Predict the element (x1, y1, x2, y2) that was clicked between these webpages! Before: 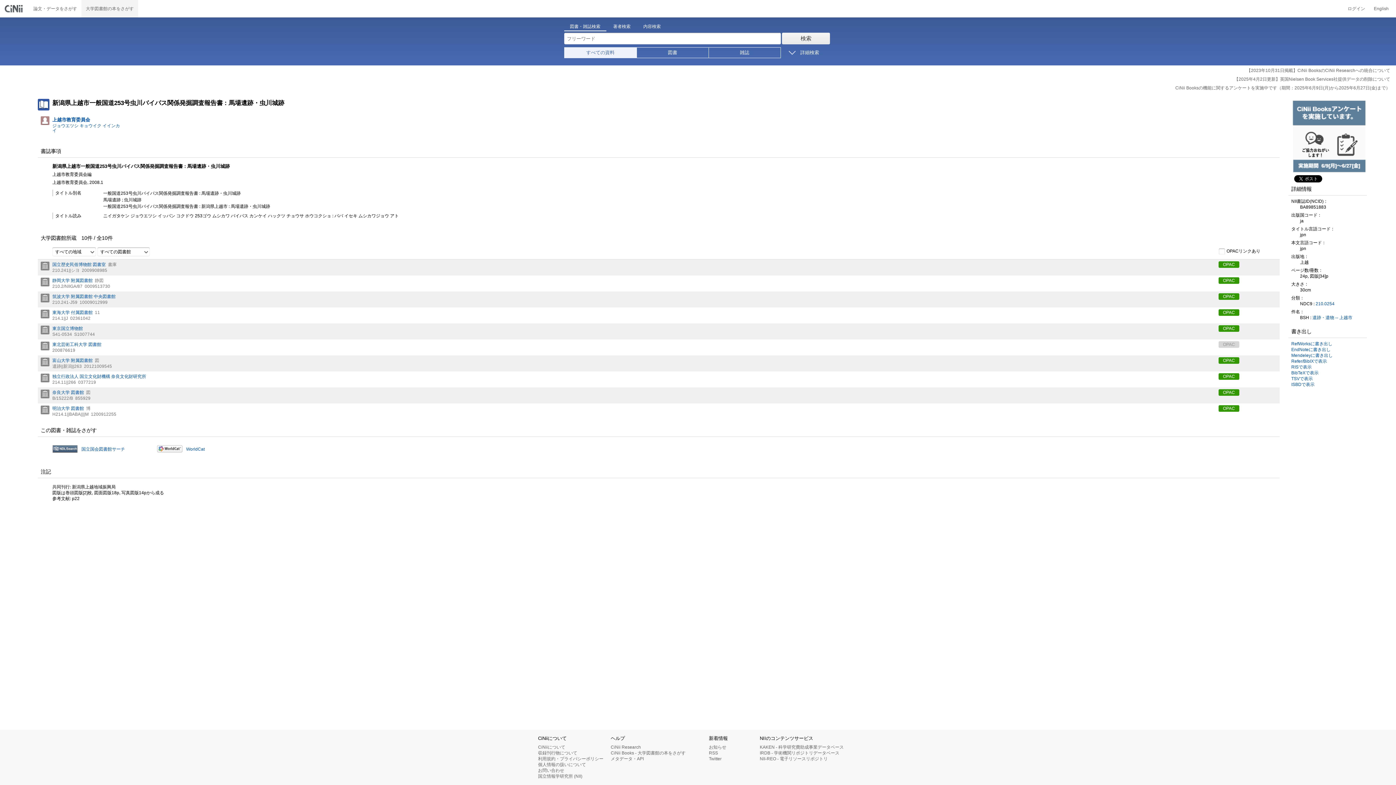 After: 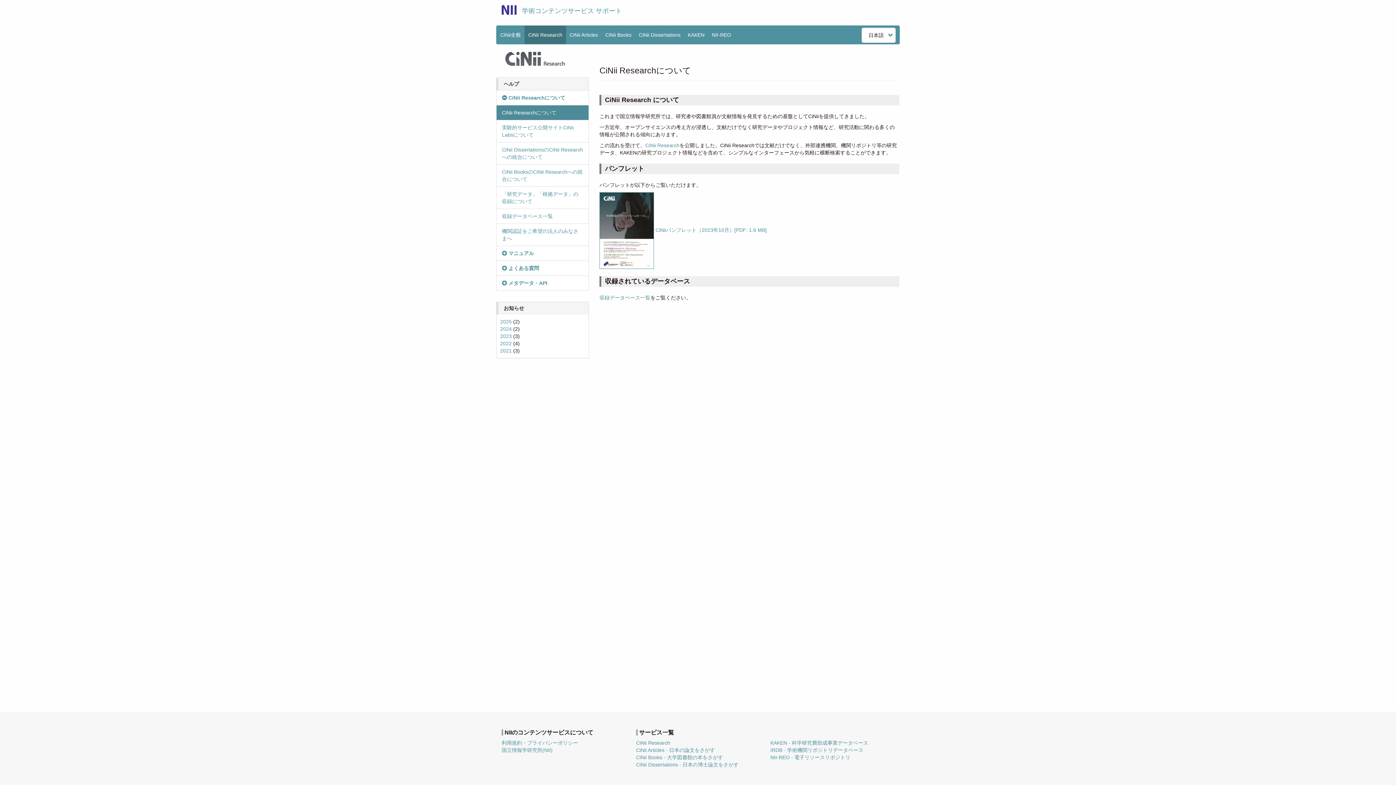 Action: label: CiNii Research bbox: (610, 745, 641, 750)